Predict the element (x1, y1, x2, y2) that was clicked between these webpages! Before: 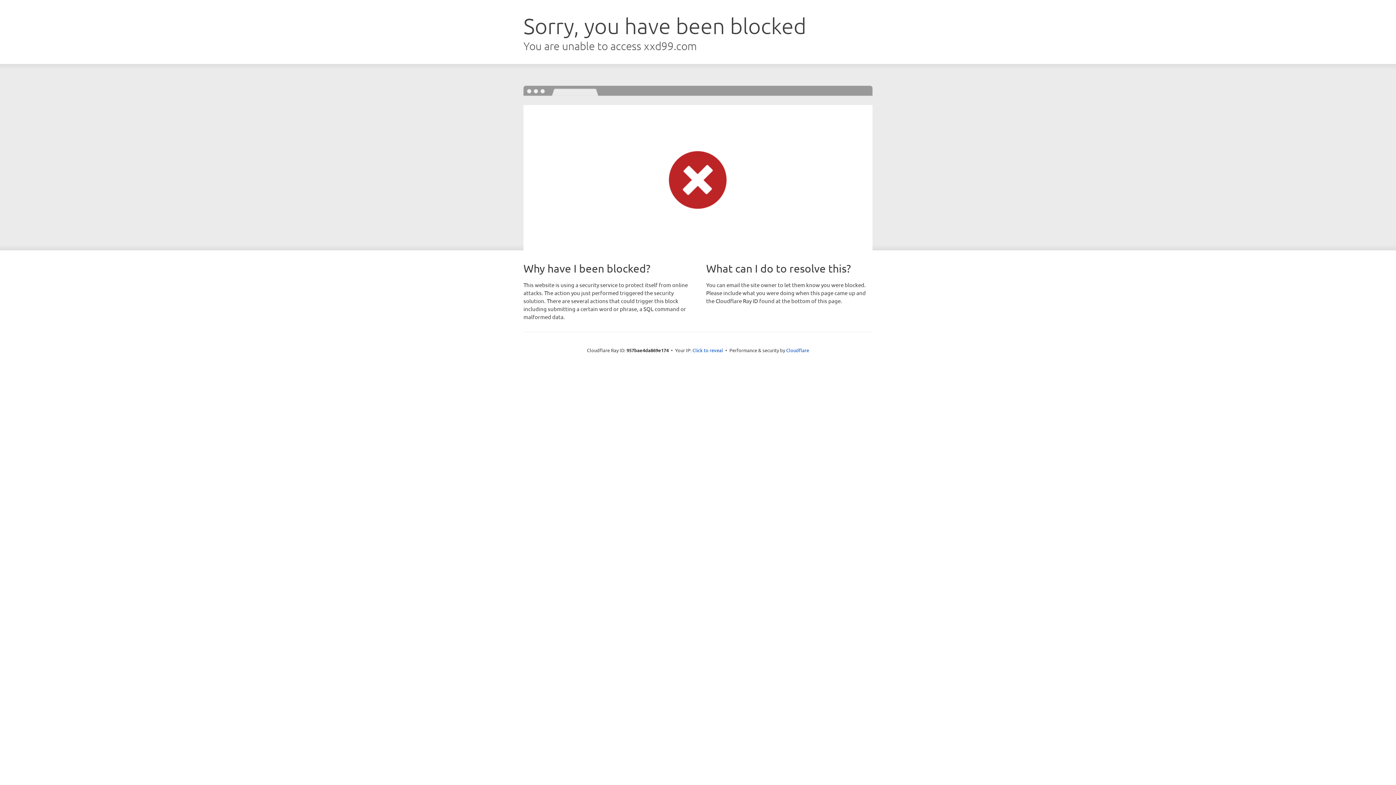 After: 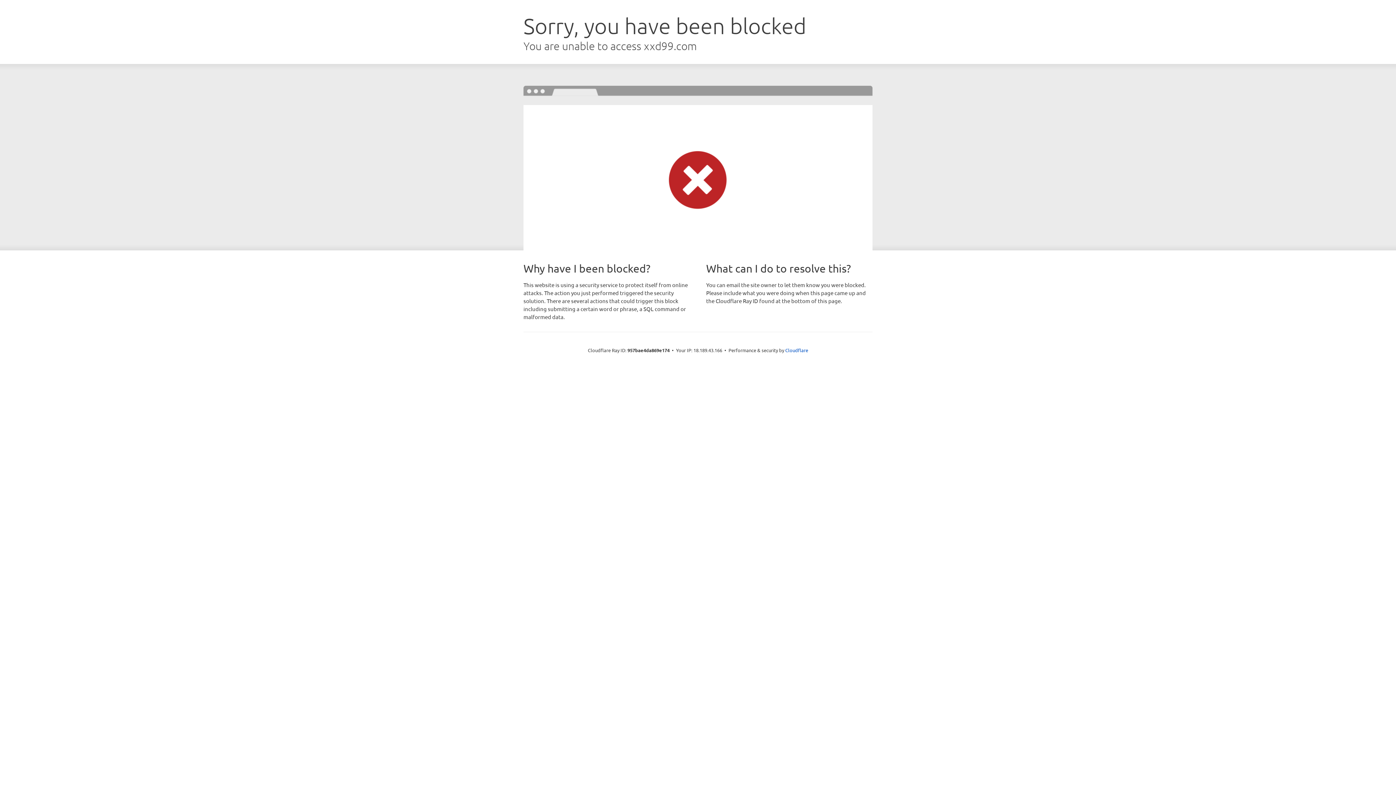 Action: label: Click to reveal bbox: (692, 346, 723, 353)